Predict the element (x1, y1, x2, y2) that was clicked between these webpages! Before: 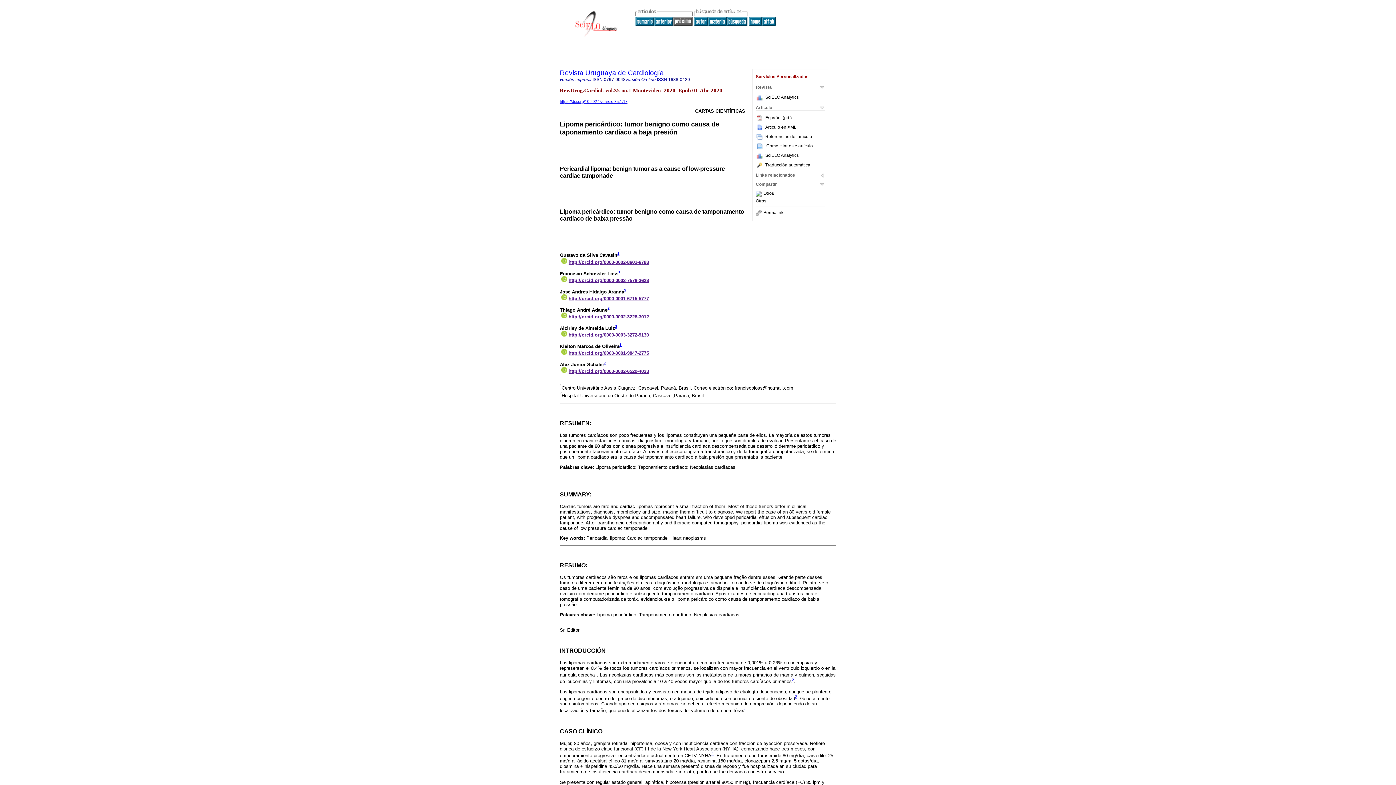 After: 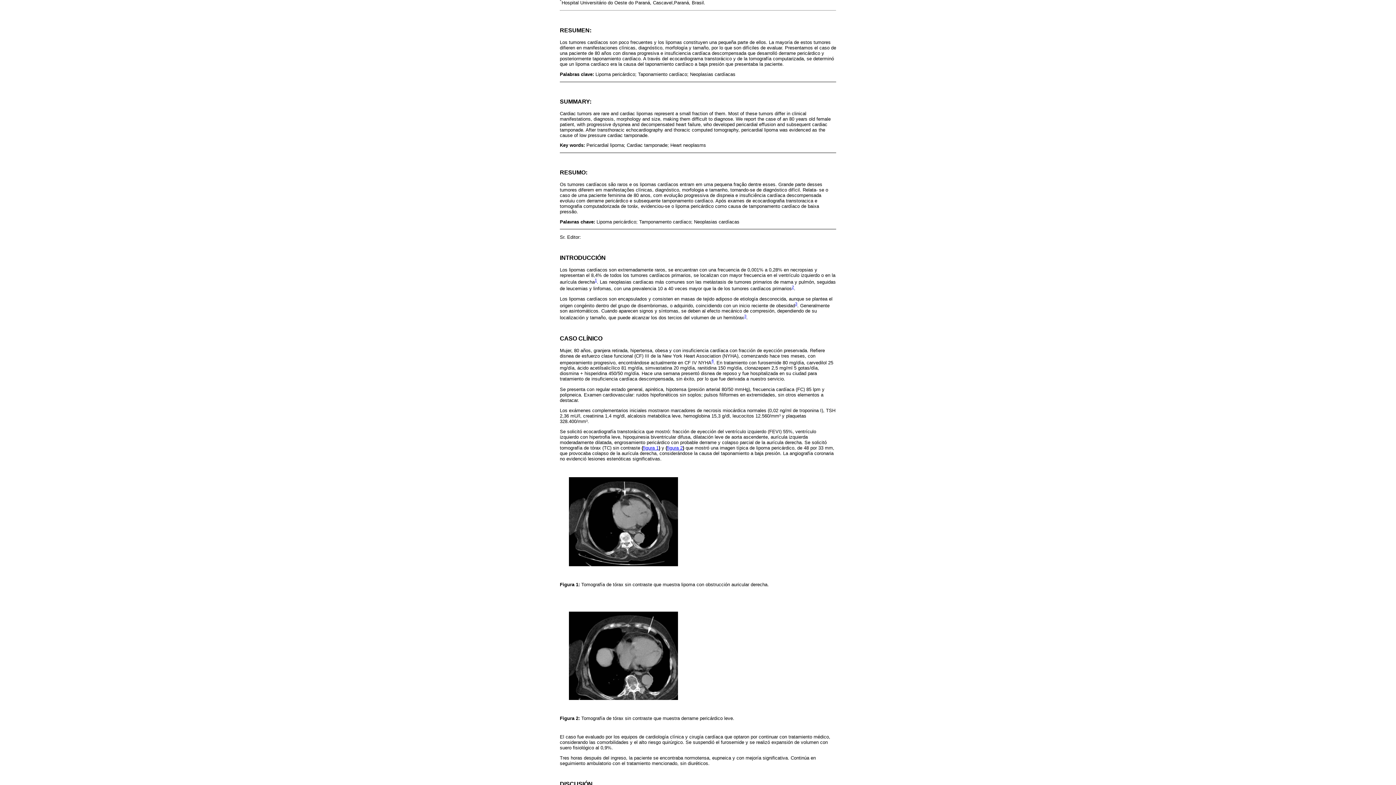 Action: bbox: (604, 360, 606, 364) label: 2